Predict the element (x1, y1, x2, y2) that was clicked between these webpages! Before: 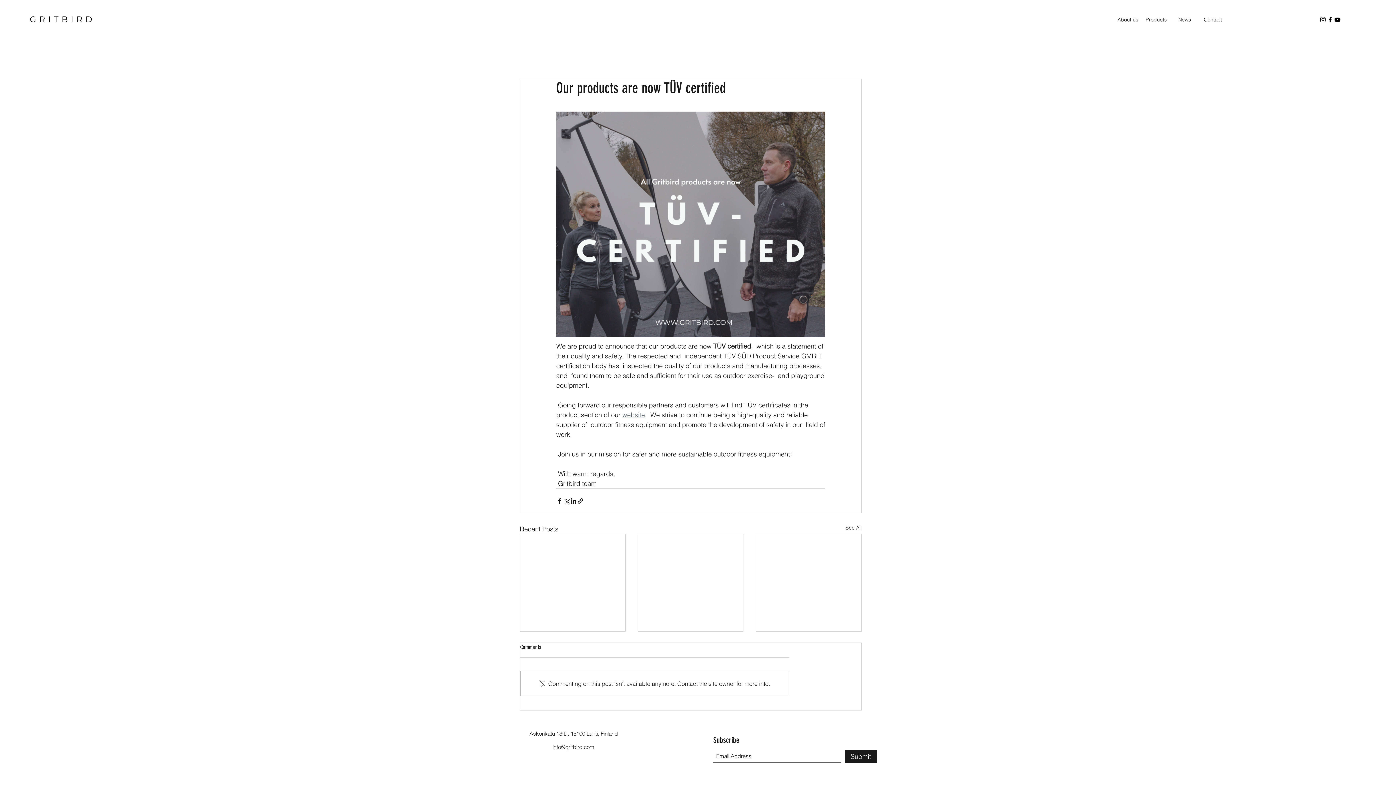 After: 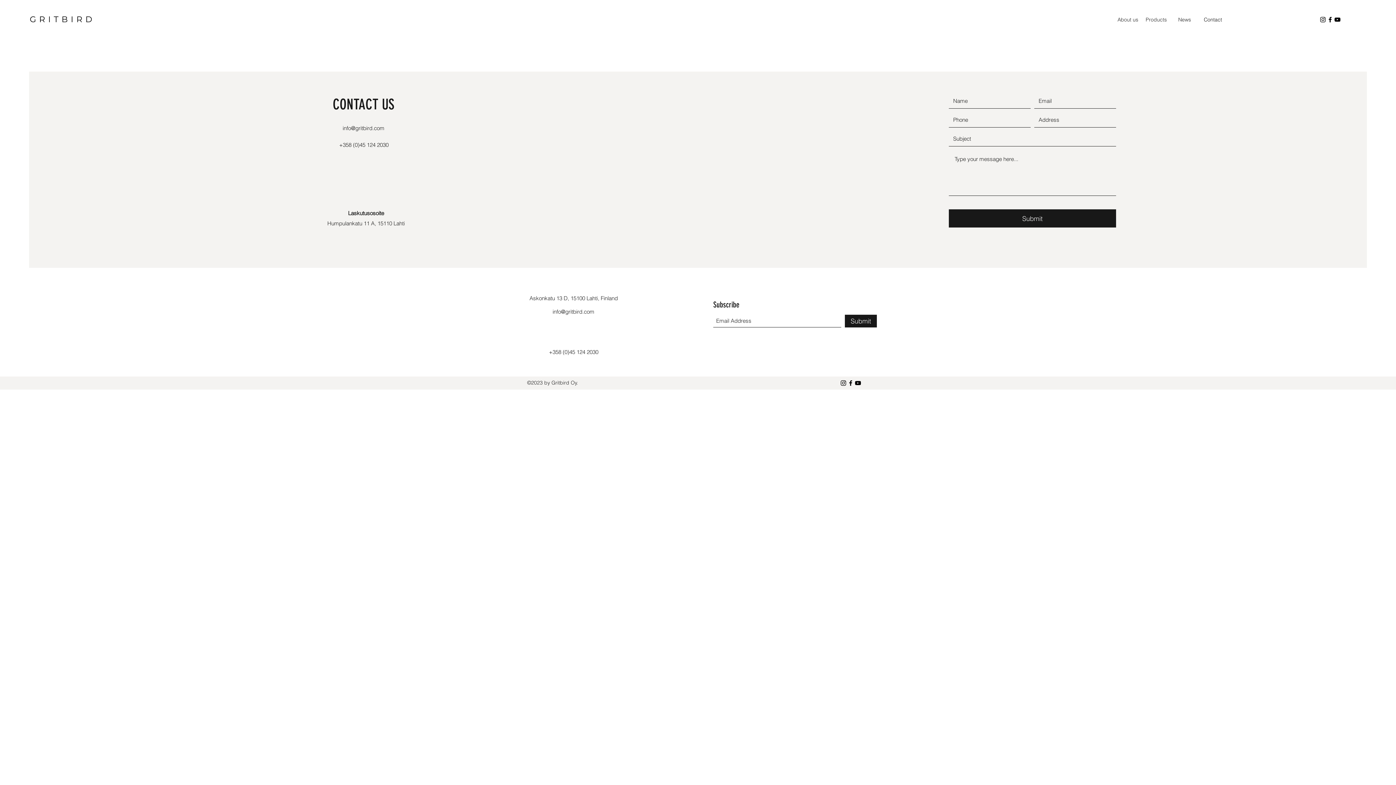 Action: label: Contact bbox: (1199, 14, 1227, 25)